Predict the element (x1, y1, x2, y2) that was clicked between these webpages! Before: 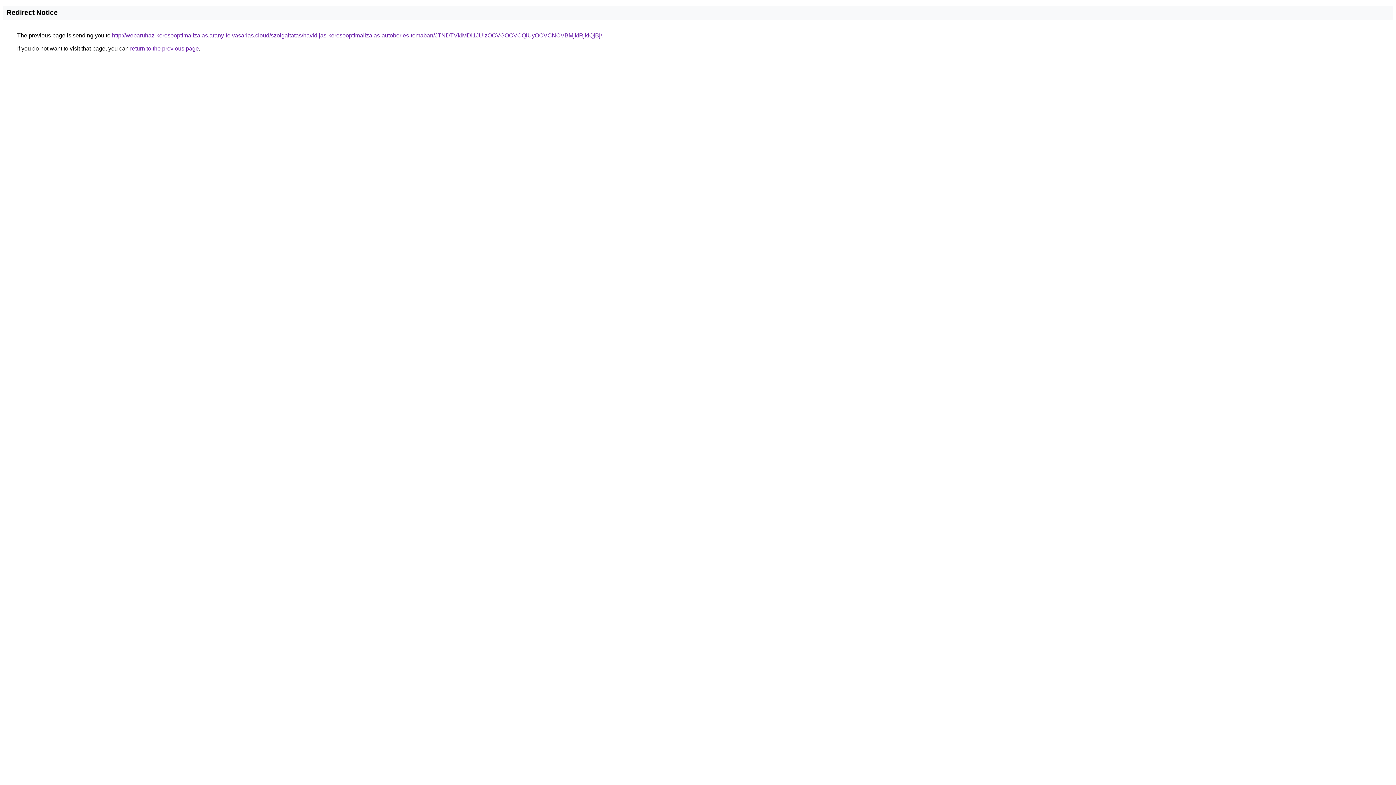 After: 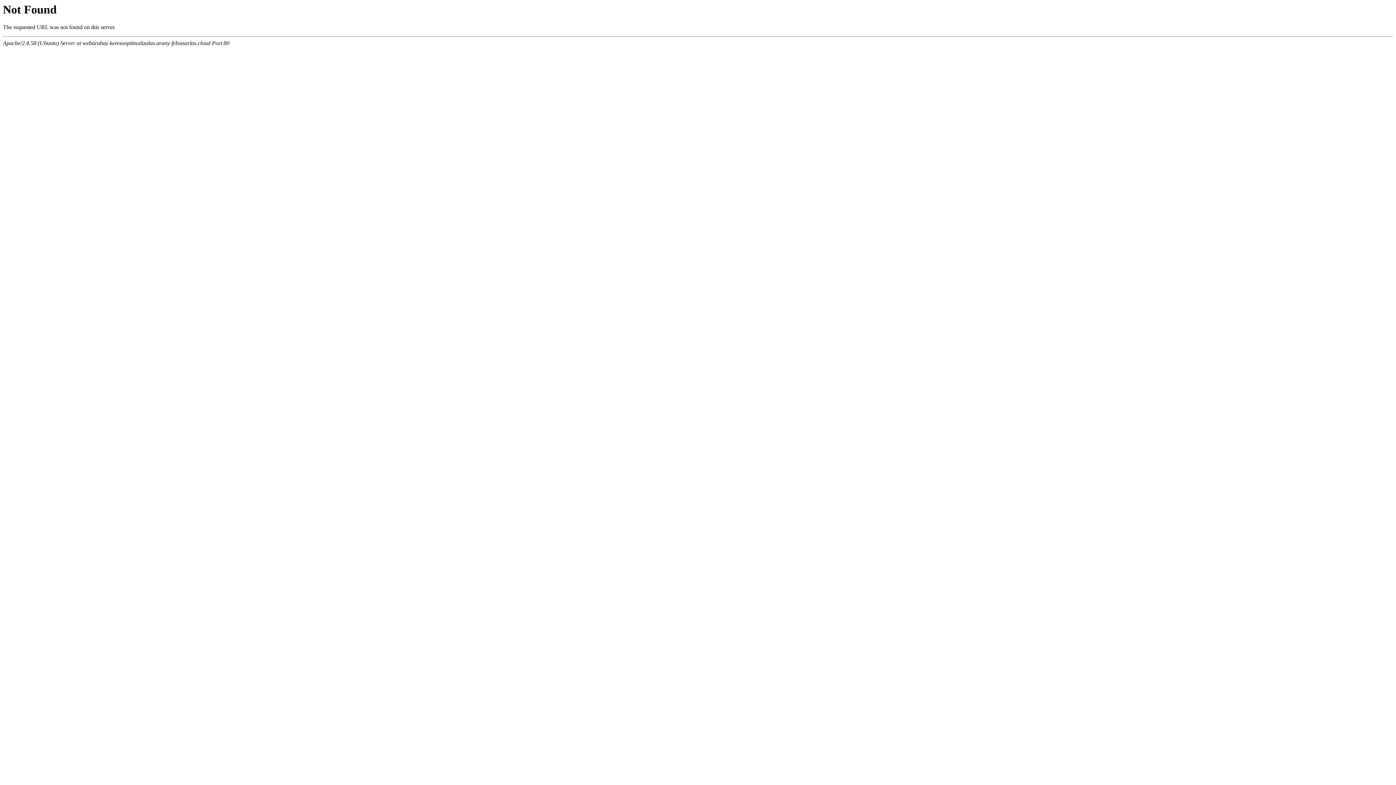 Action: bbox: (112, 32, 602, 38) label: http://webaruhaz-keresooptimalizalas.arany-felvasarlas.cloud/szolgaltatas/havidijas-keresooptimalizalas-autoberles-temaban/JTNDTVklMDl1JUIzOCVGOCVCQiUyOCVCNCVBMjklRjklQjBj/